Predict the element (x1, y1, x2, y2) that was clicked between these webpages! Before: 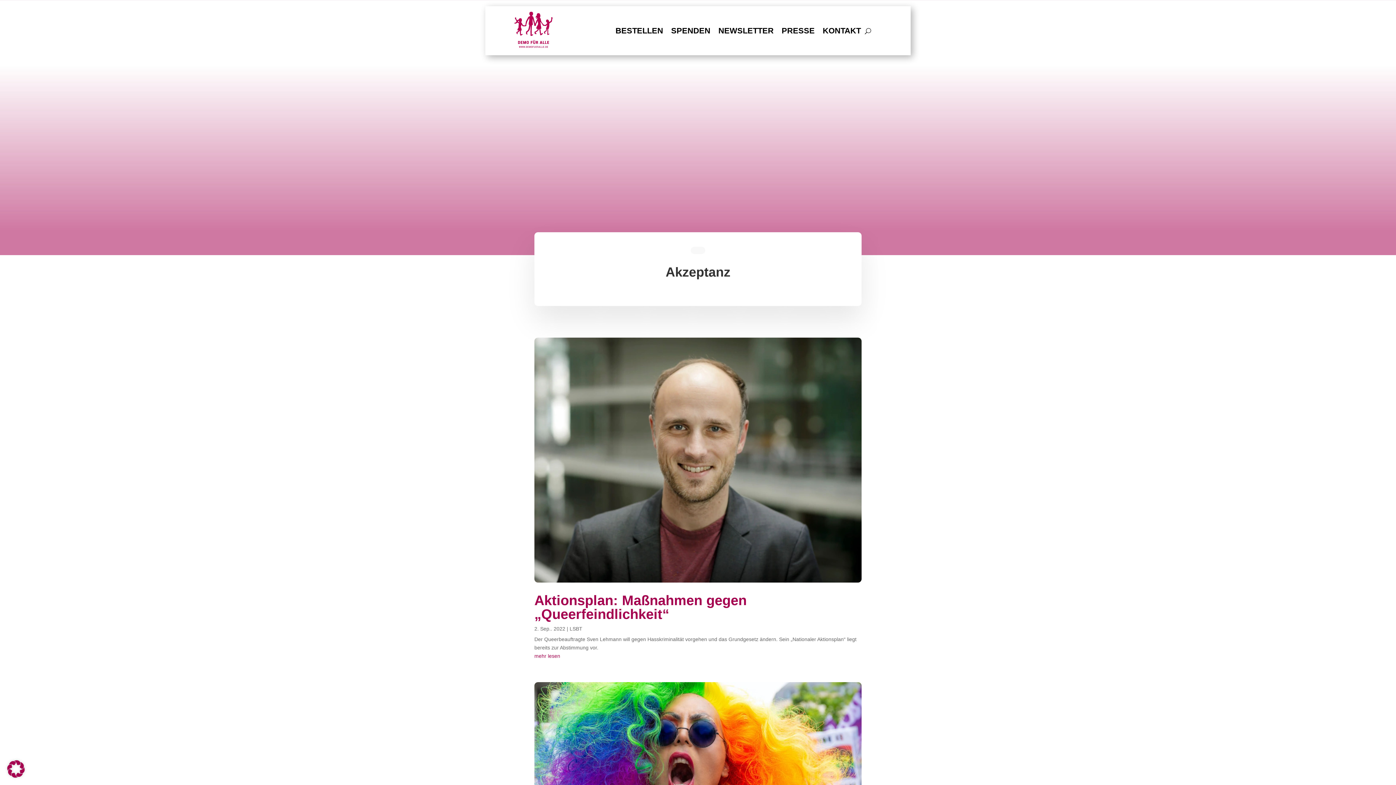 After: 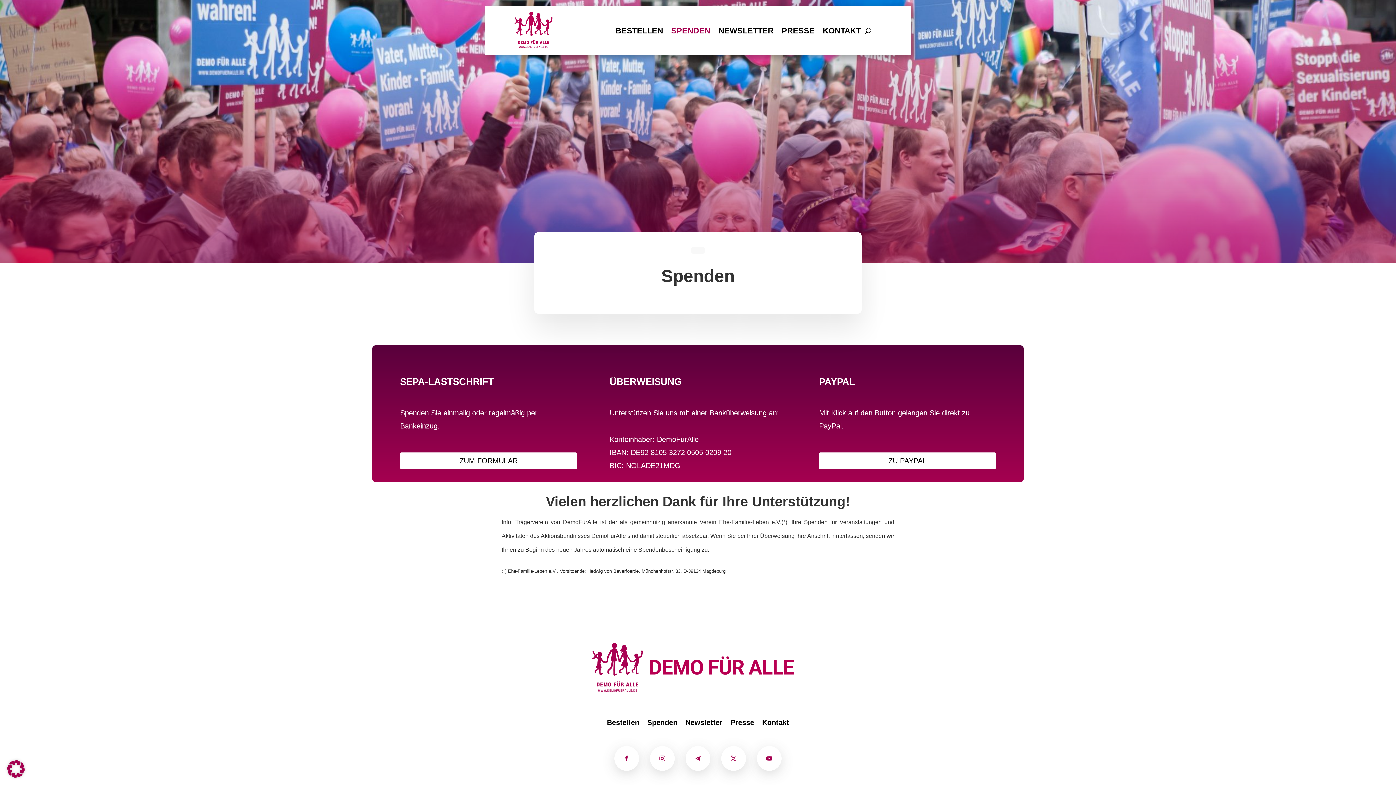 Action: label: SPENDEN bbox: (671, 28, 710, 36)